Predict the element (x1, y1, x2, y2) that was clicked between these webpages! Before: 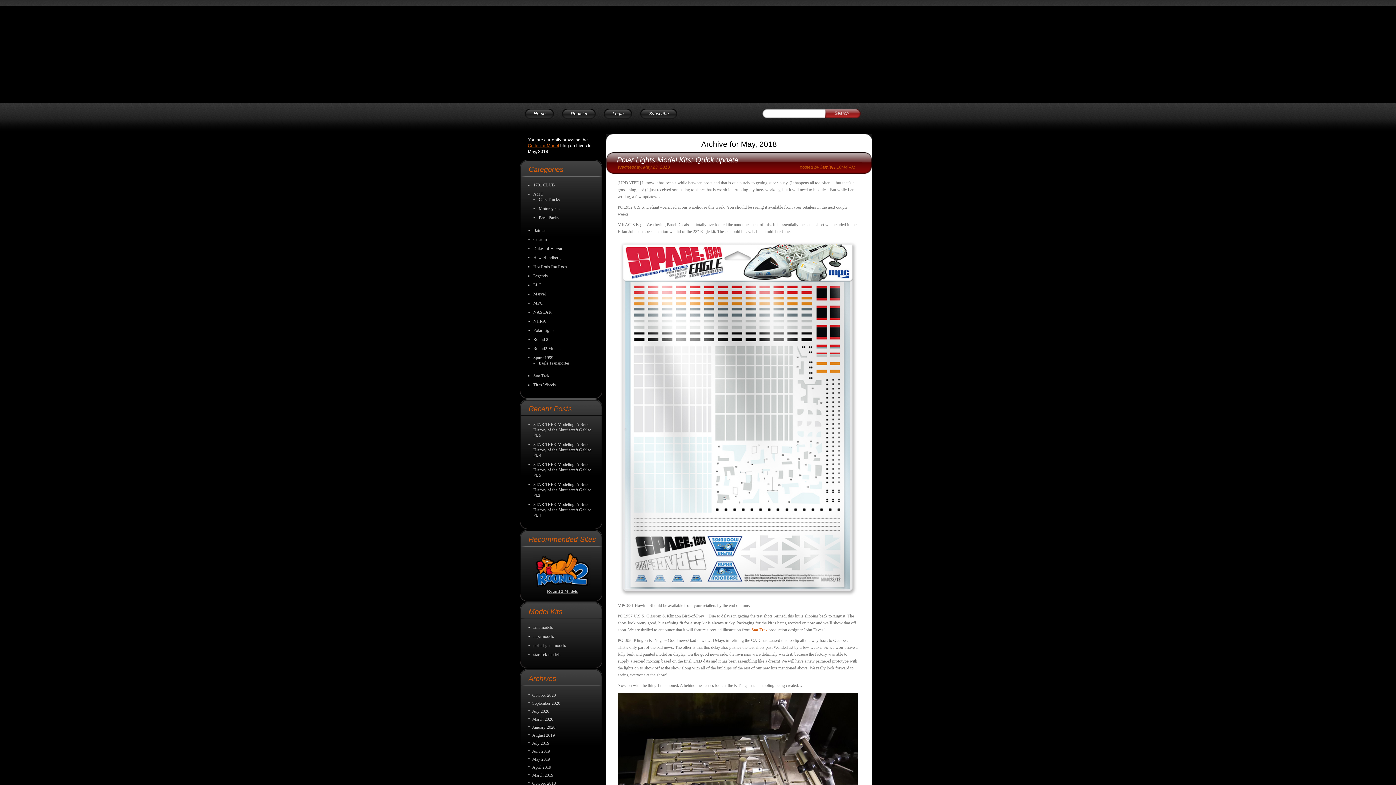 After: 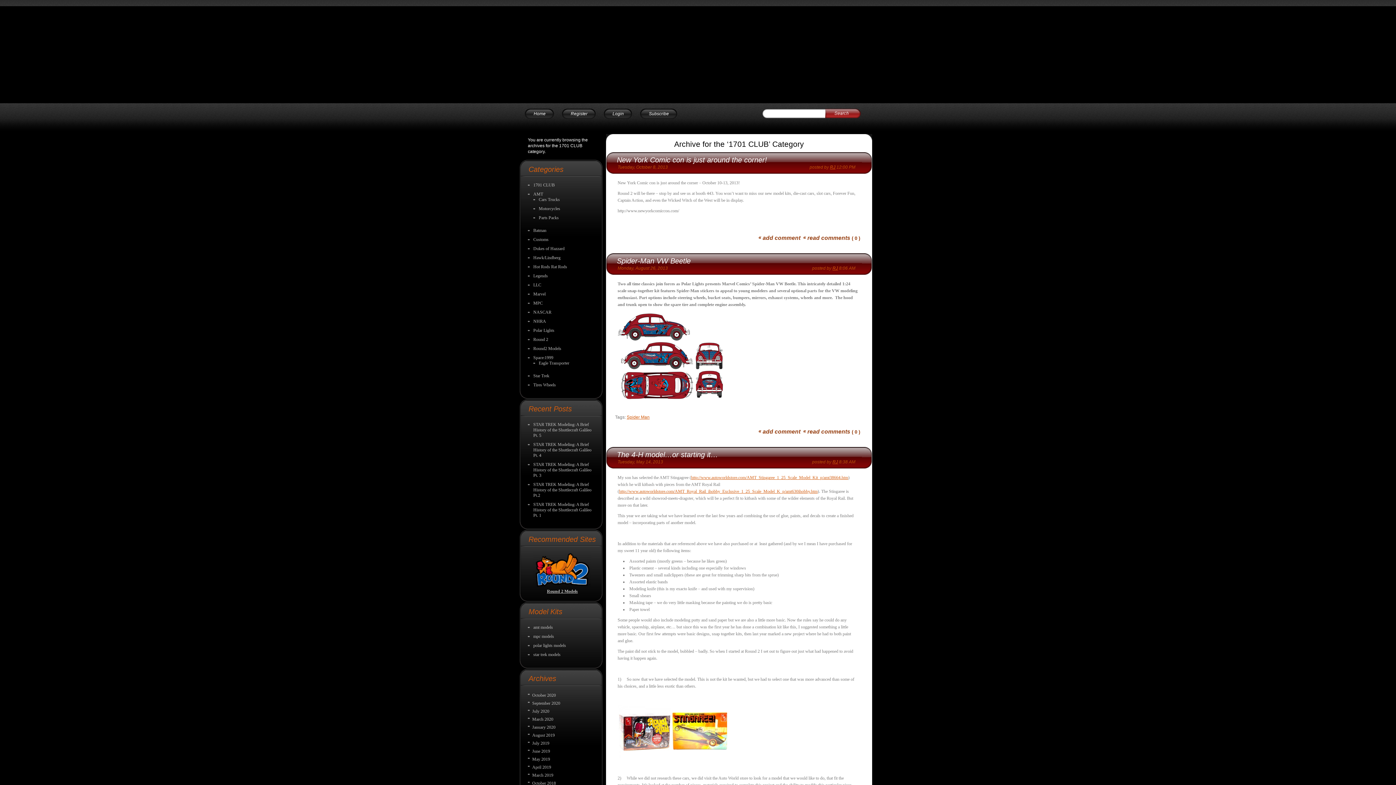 Action: bbox: (533, 182, 554, 187) label: 1701 CLUB